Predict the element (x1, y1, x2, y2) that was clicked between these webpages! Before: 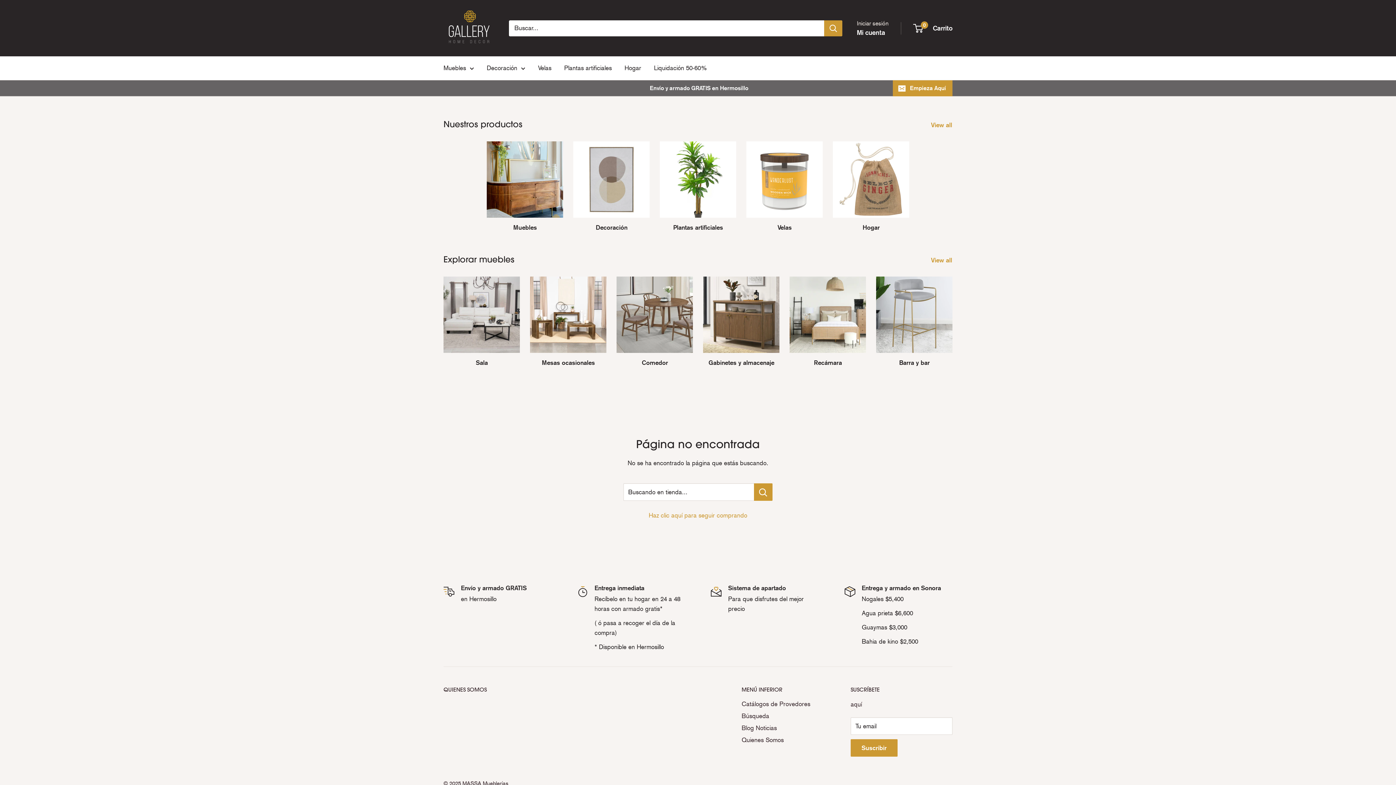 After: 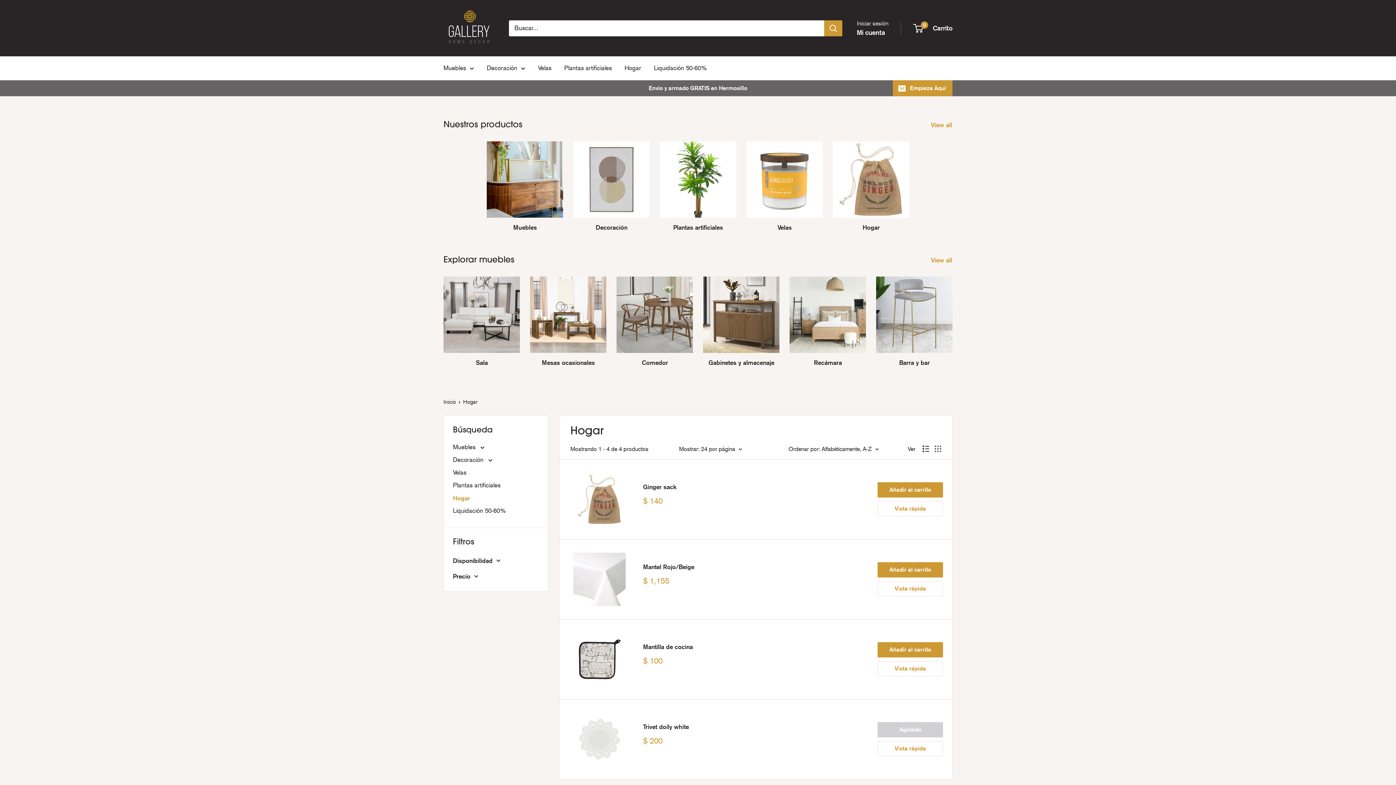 Action: label: Hogar  bbox: (827, 141, 914, 231)